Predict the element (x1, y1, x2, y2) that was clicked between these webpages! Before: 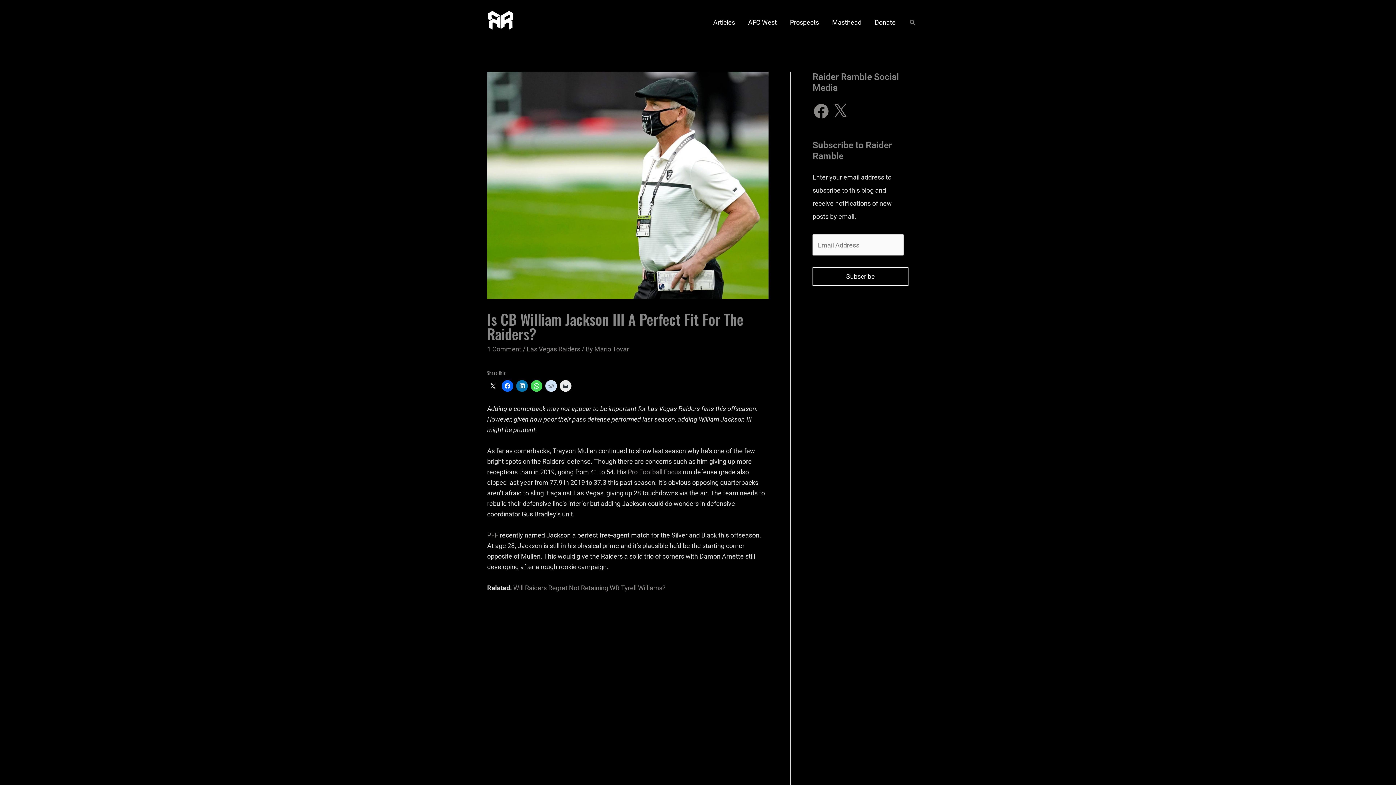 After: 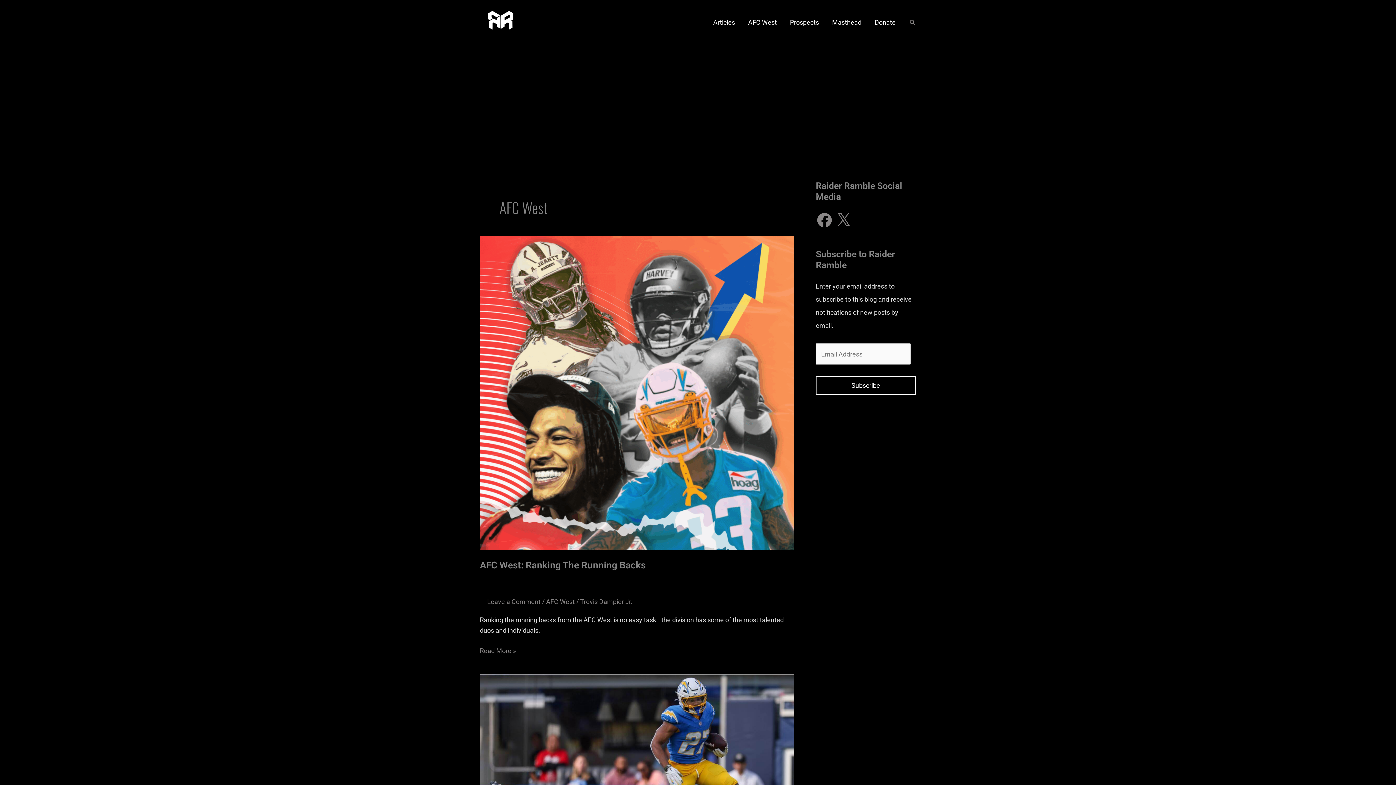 Action: label: AFC West bbox: (741, 9, 783, 35)